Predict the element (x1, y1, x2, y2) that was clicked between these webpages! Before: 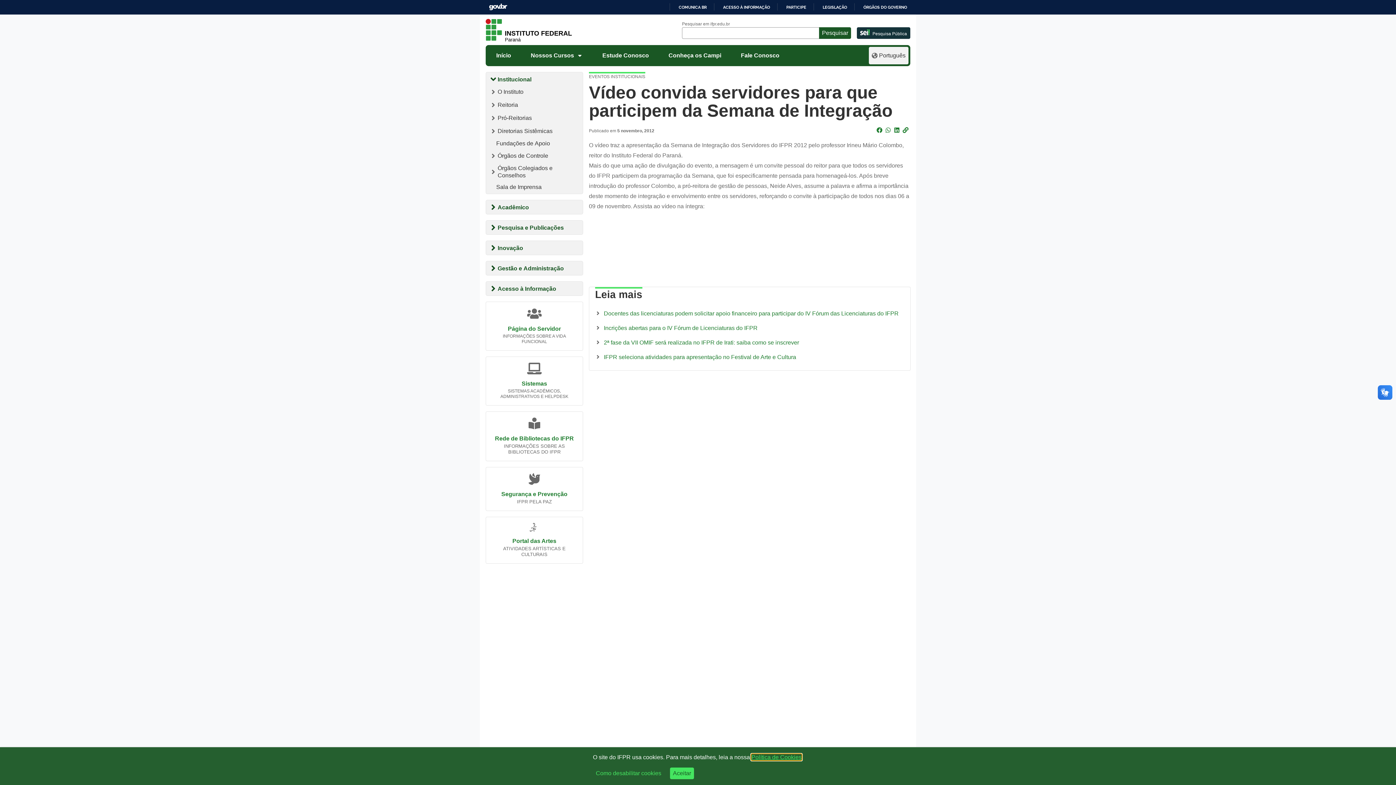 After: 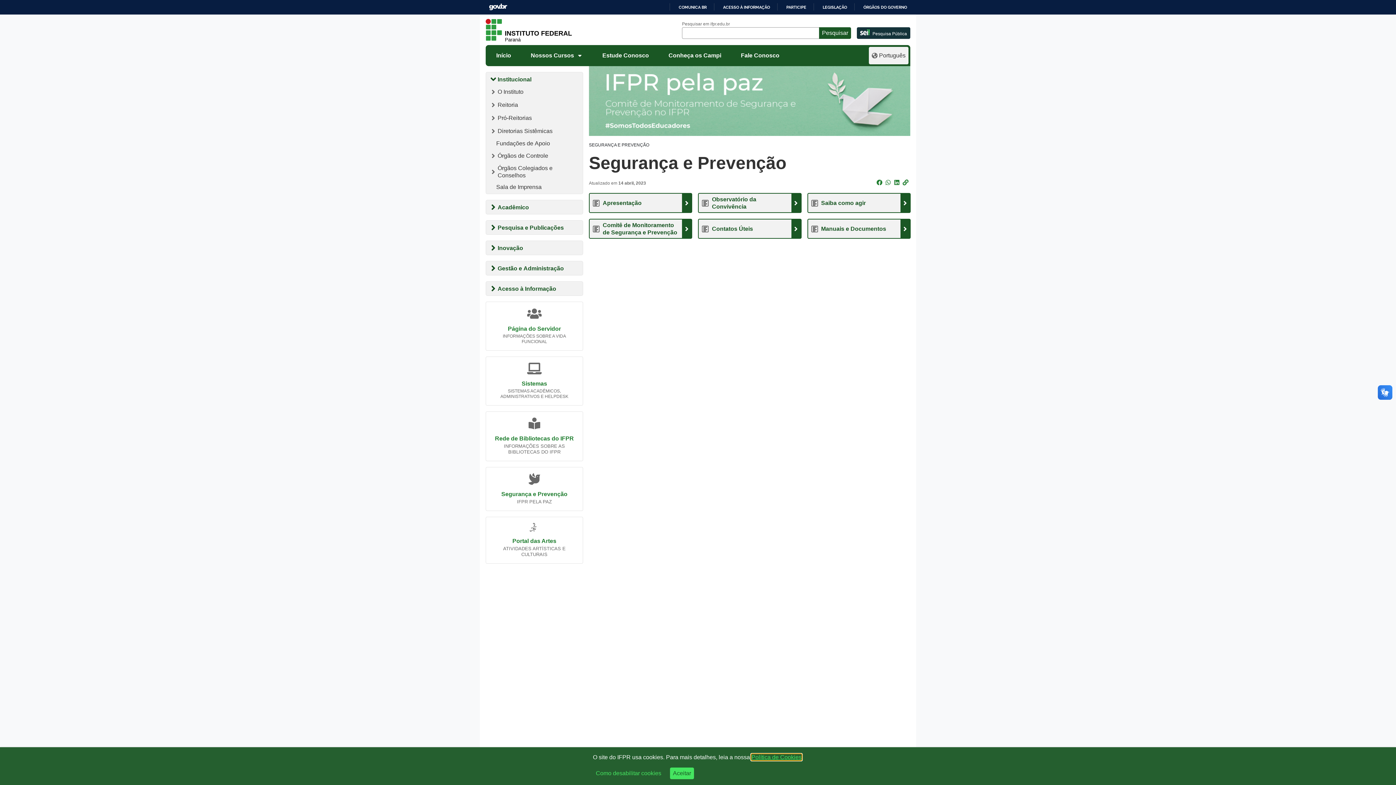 Action: label: Segurança e Prevenção bbox: (501, 380, 567, 386)